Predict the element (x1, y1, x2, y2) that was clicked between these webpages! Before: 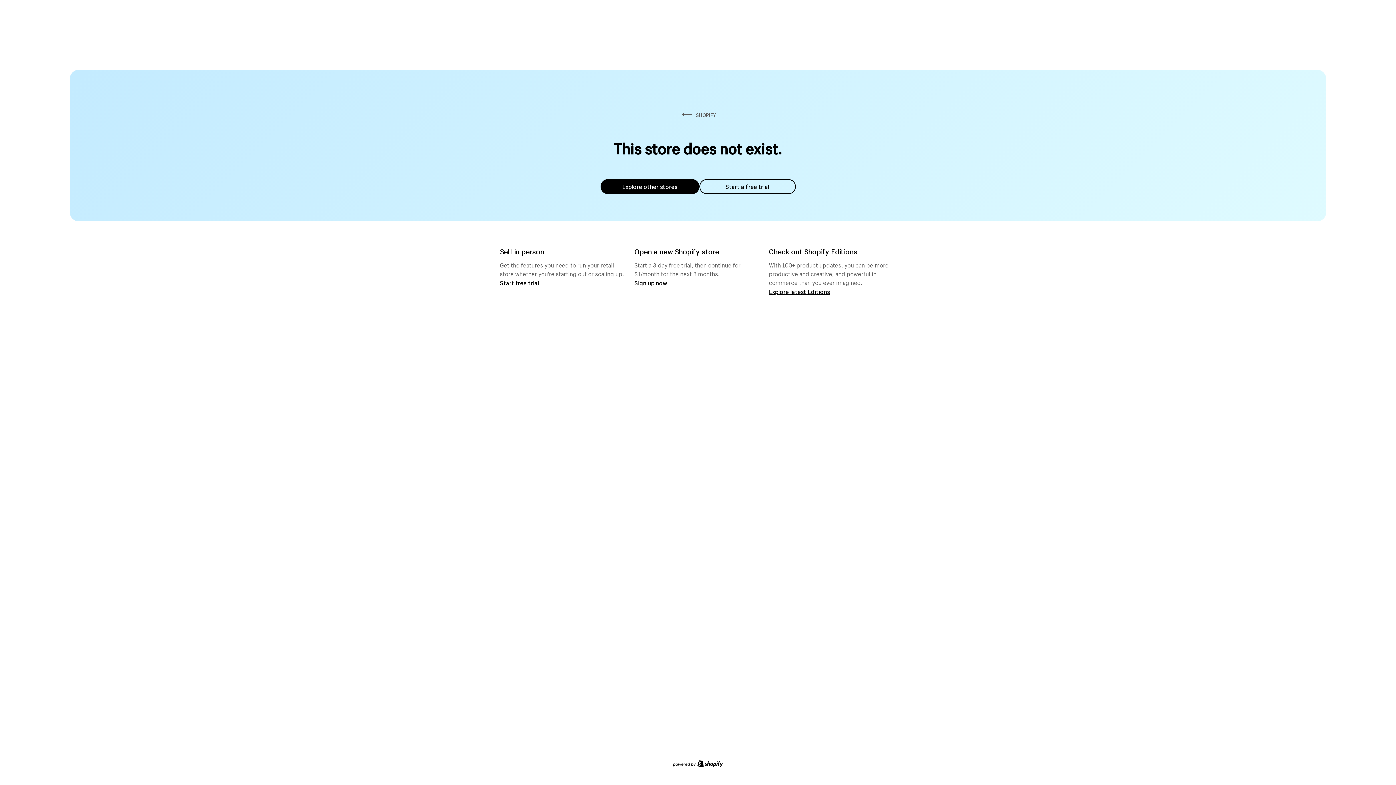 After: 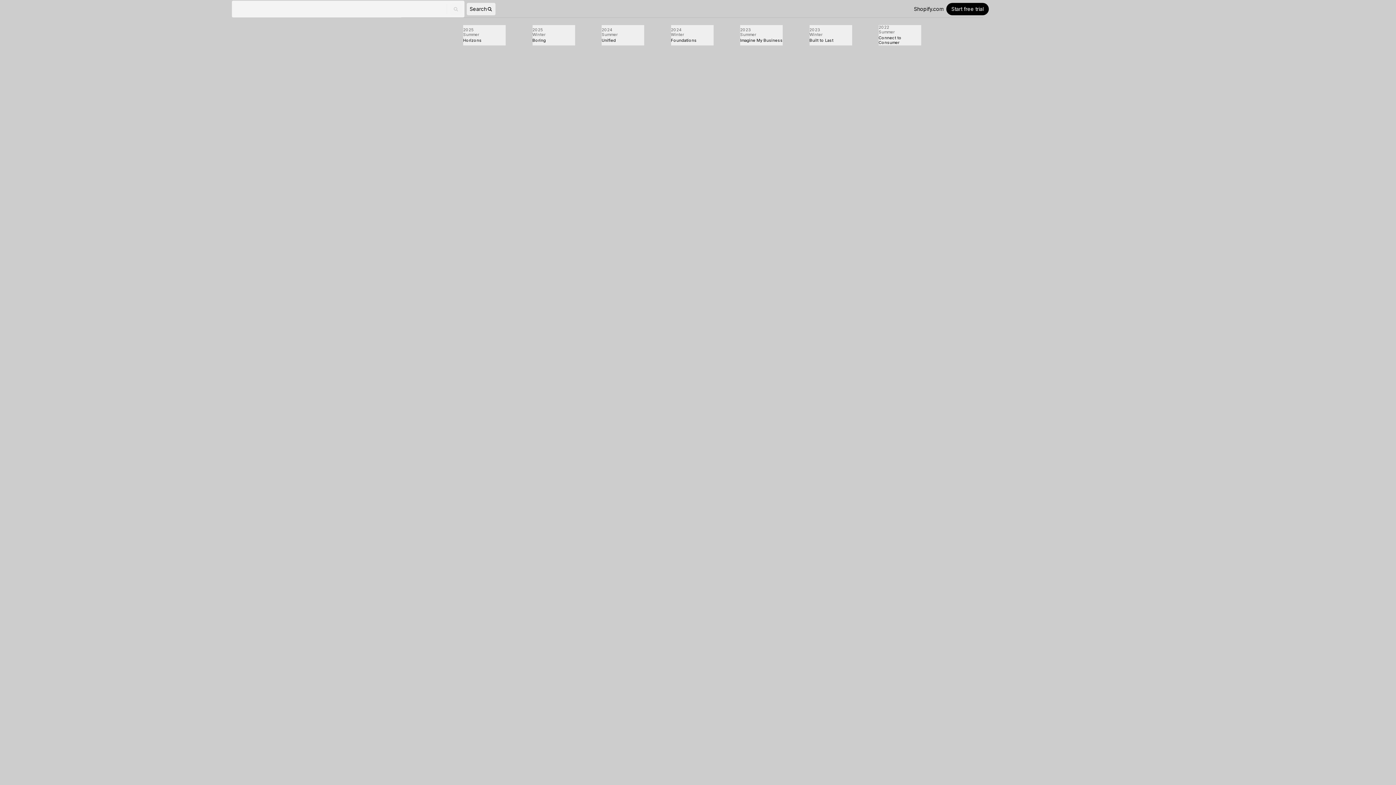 Action: bbox: (769, 287, 830, 295) label: Explore latest Editions